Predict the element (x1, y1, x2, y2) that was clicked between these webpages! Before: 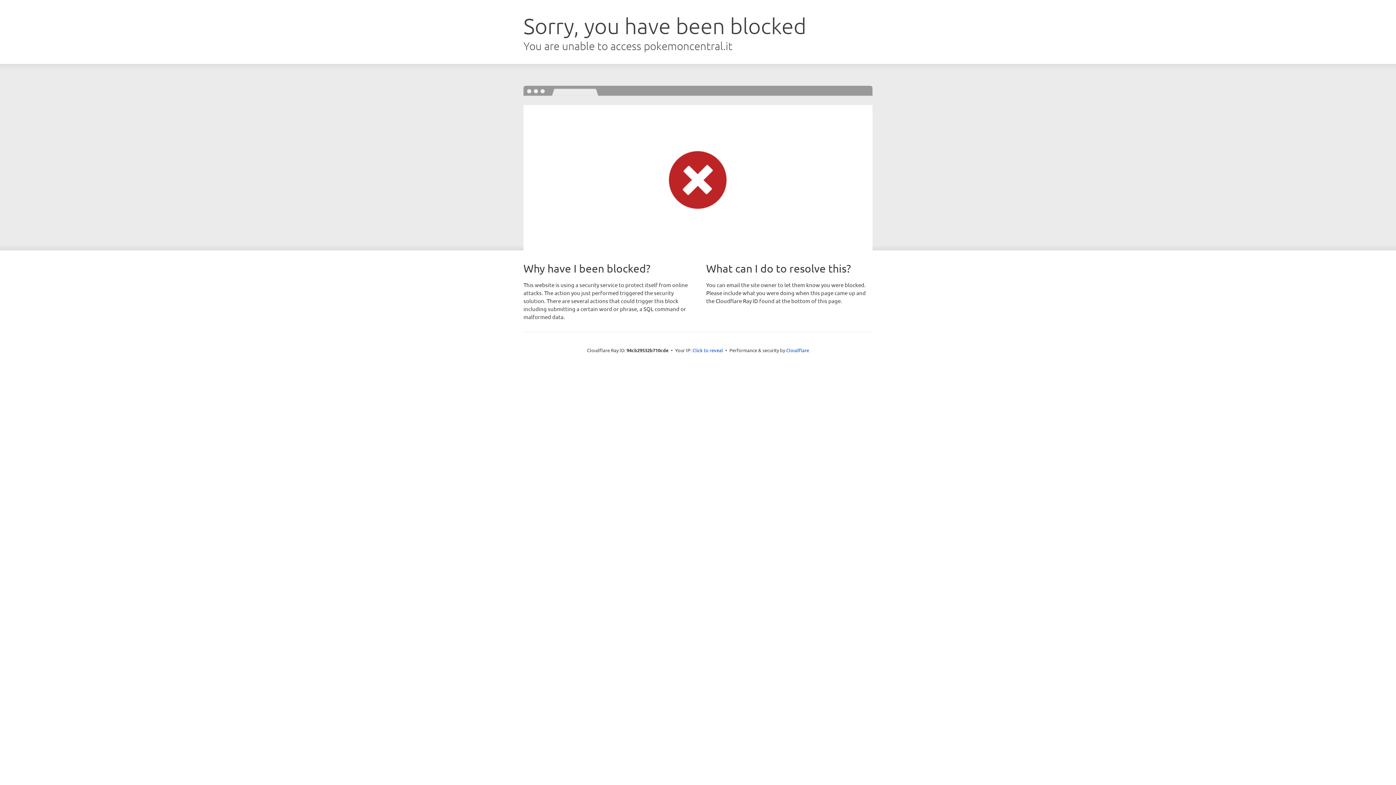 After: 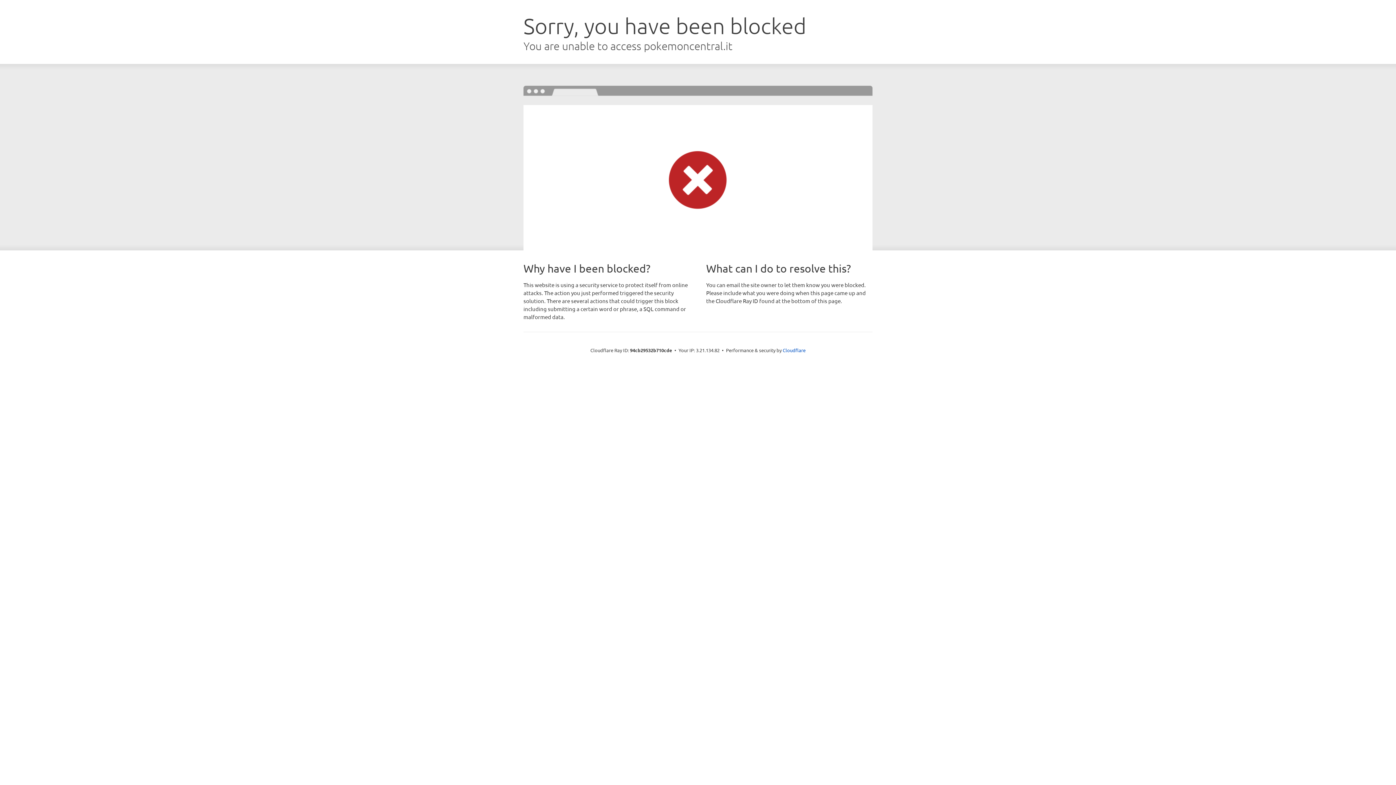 Action: label: Click to reveal bbox: (692, 346, 723, 353)